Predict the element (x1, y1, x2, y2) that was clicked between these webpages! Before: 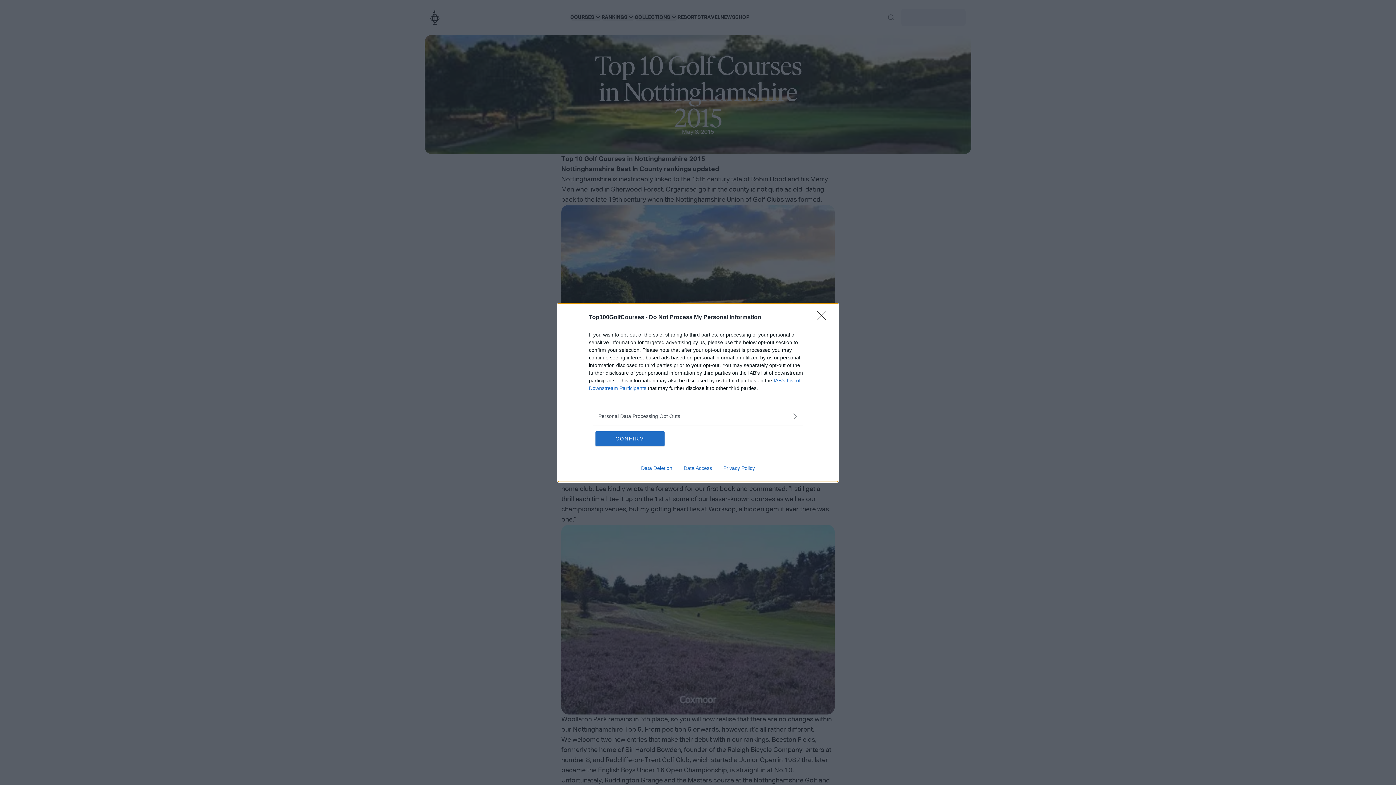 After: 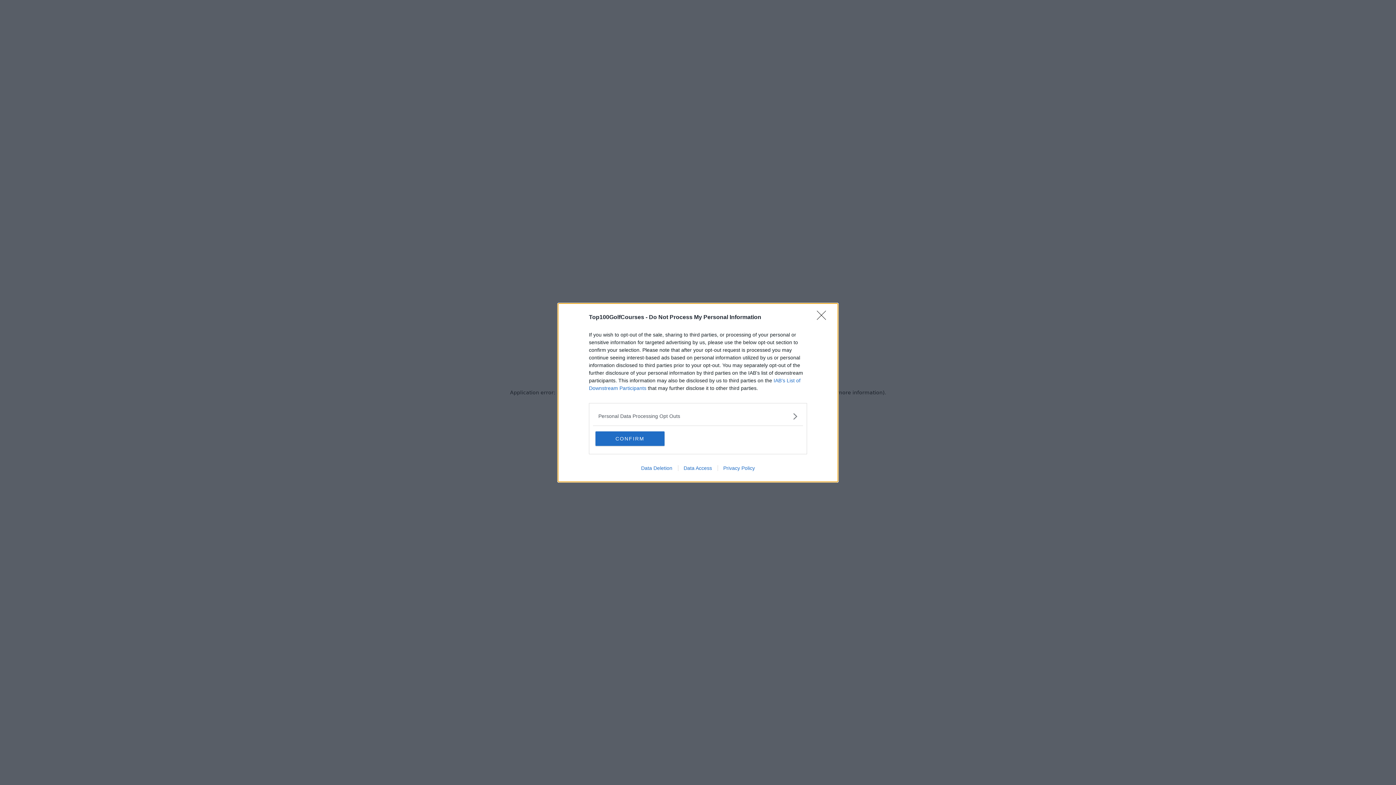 Action: label: Data Access bbox: (678, 465, 717, 471)